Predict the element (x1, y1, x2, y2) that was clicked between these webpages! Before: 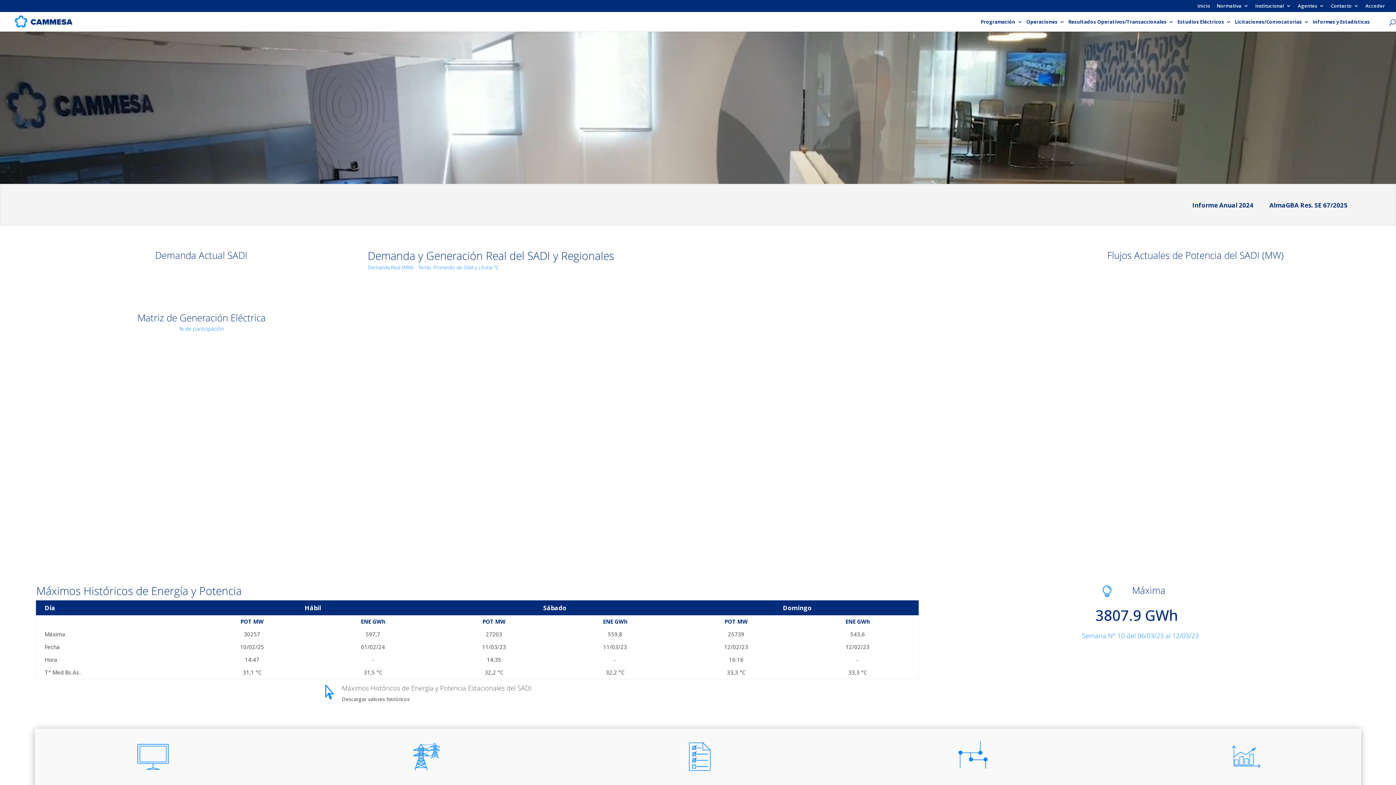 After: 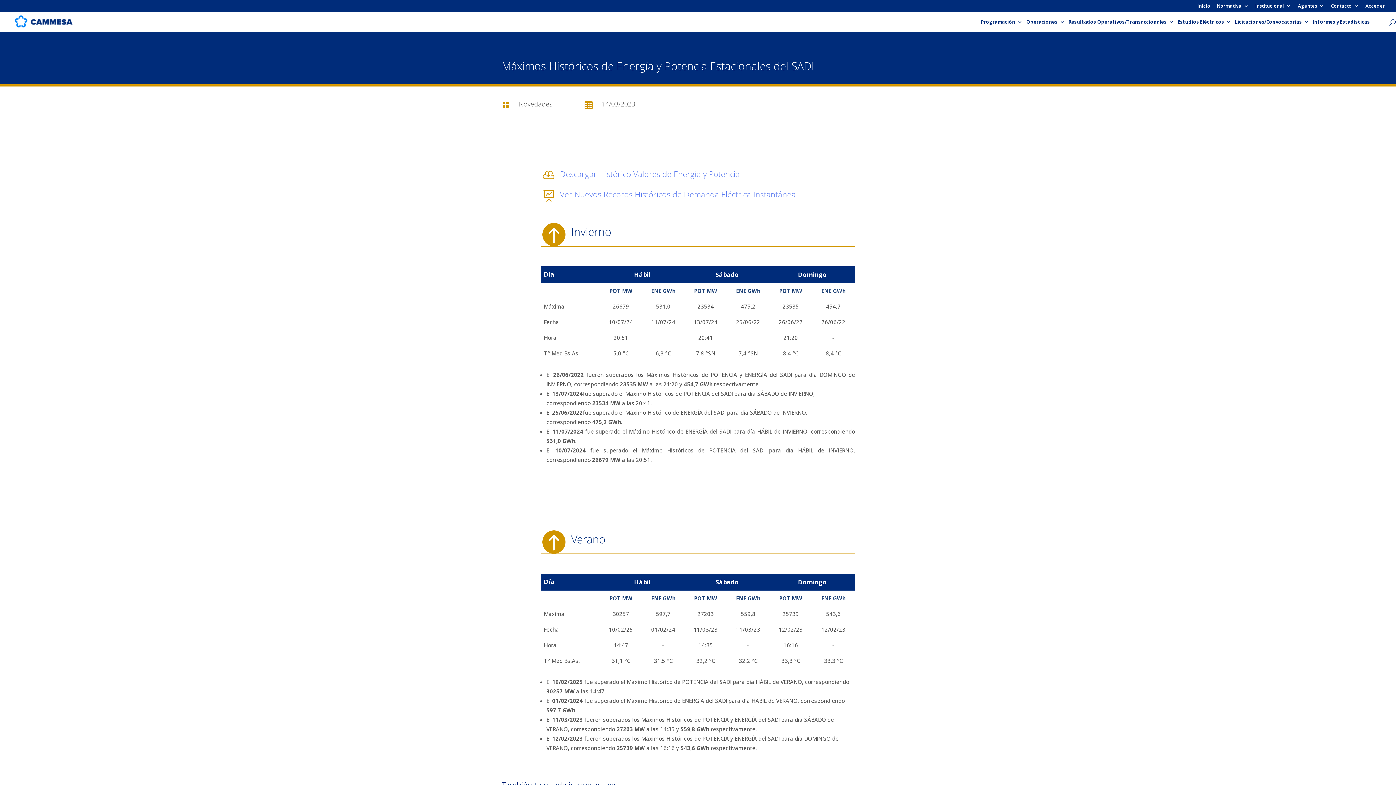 Action: bbox: (321, 685, 336, 700) label: 